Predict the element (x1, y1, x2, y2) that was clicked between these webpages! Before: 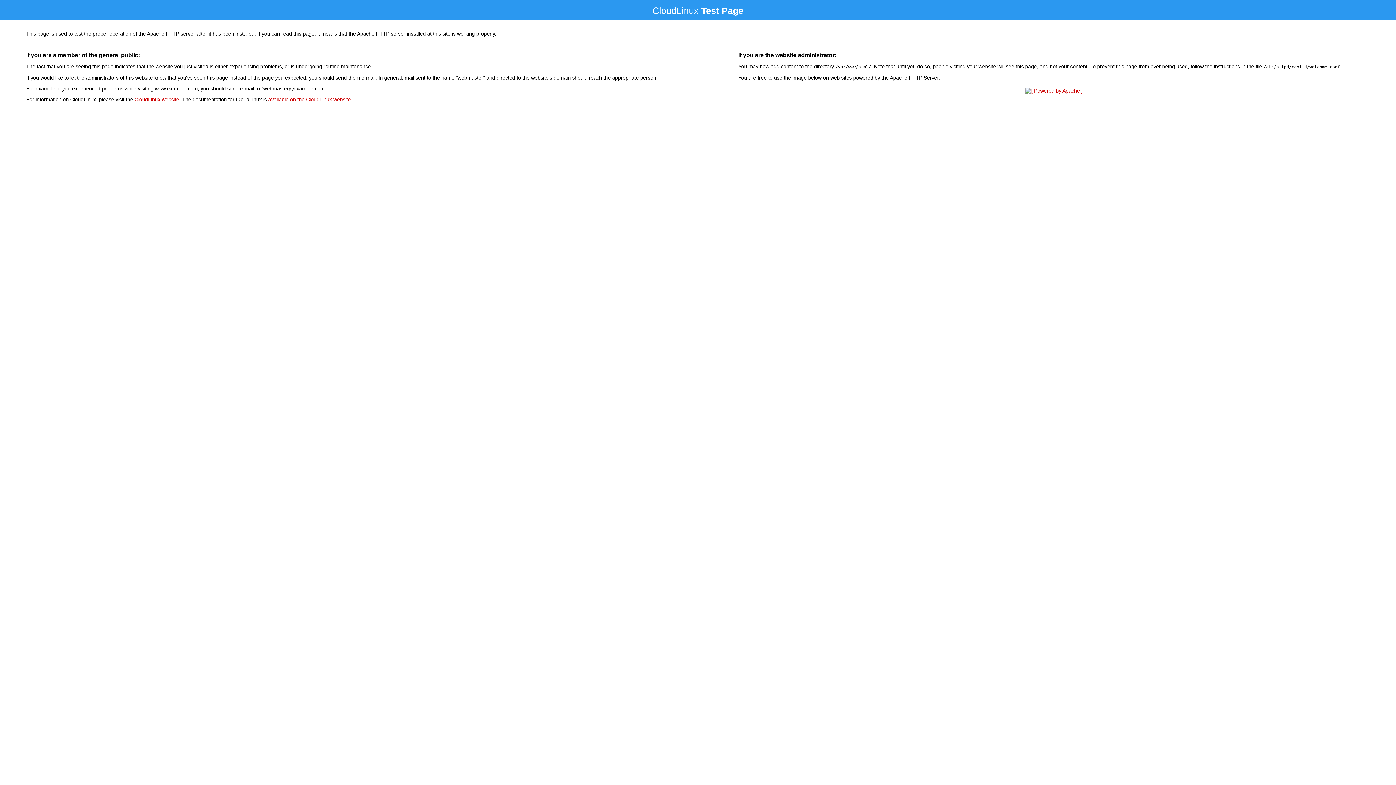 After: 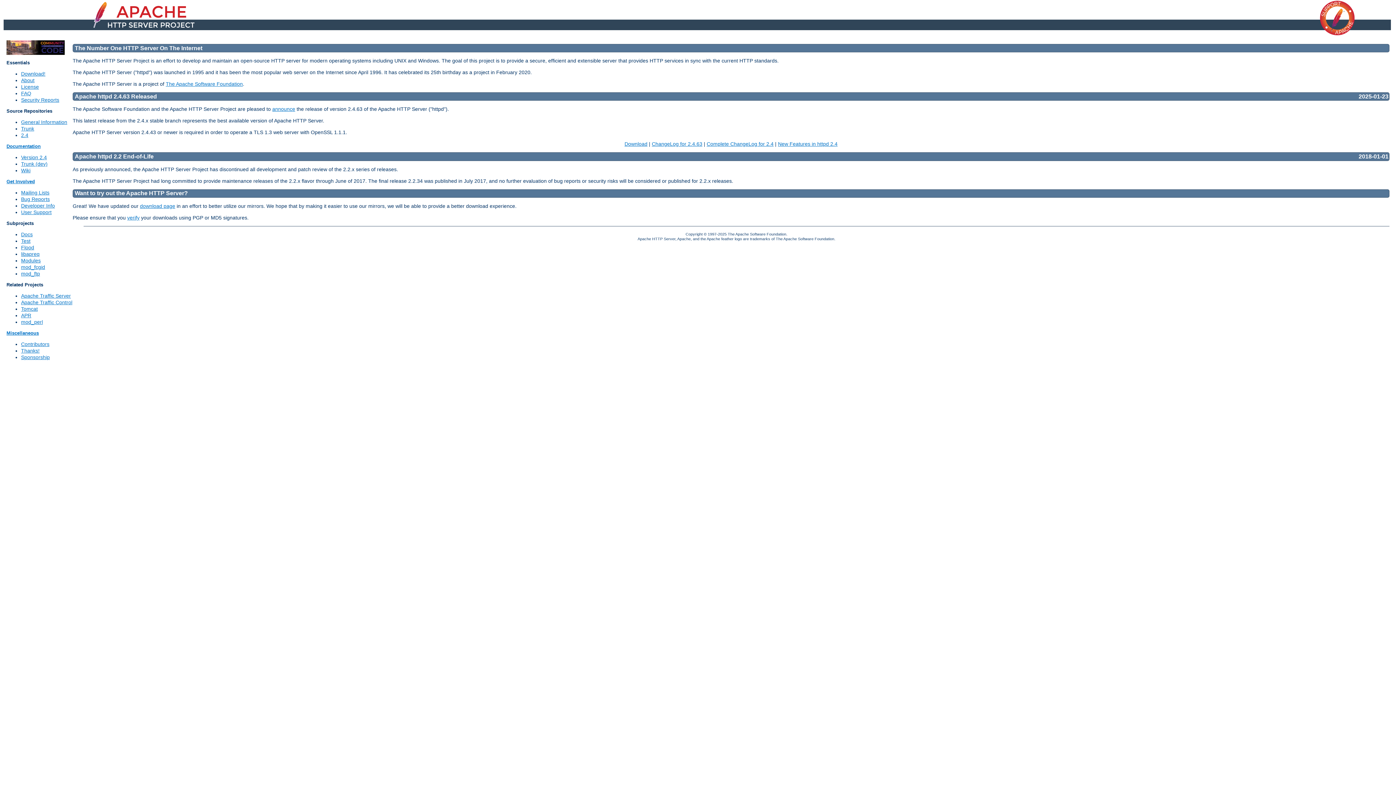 Action: bbox: (1023, 88, 1085, 93)